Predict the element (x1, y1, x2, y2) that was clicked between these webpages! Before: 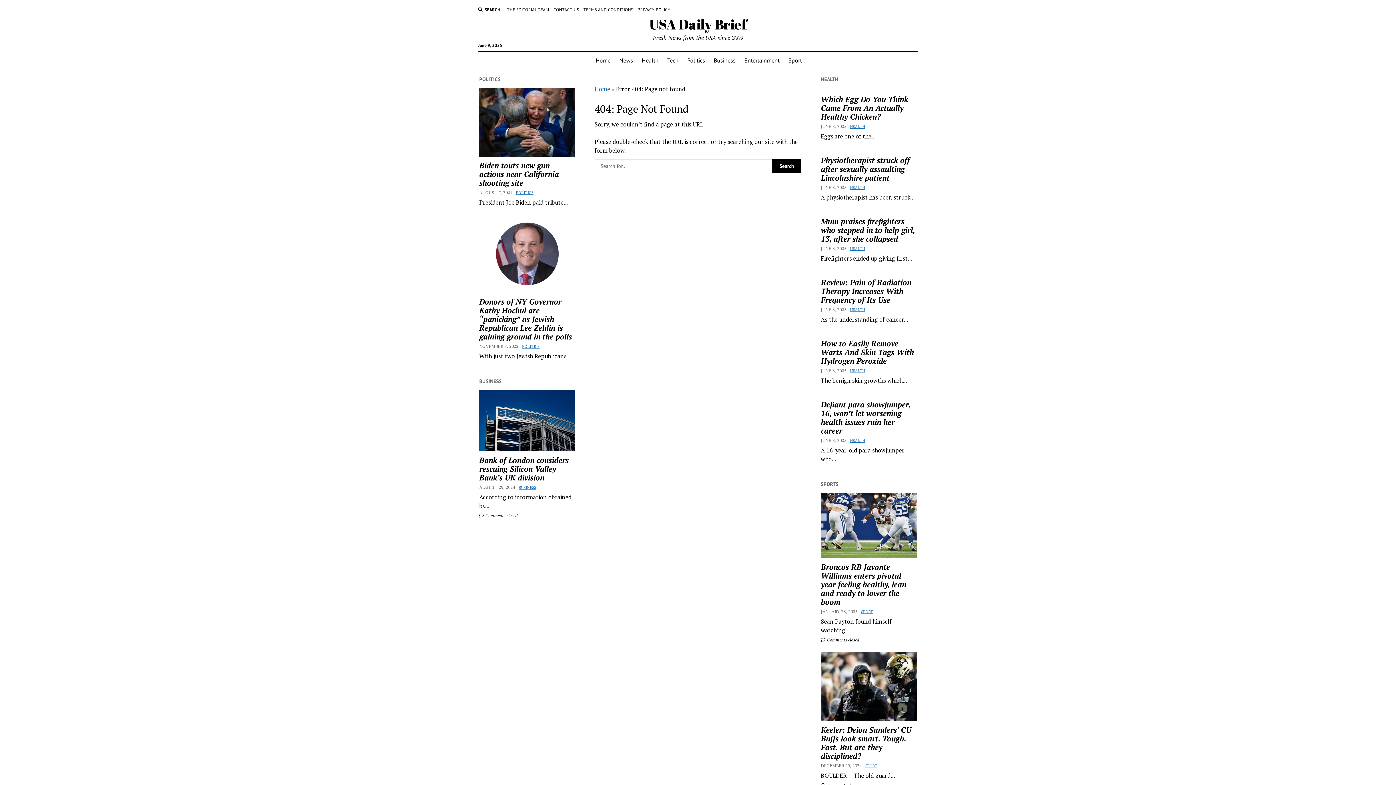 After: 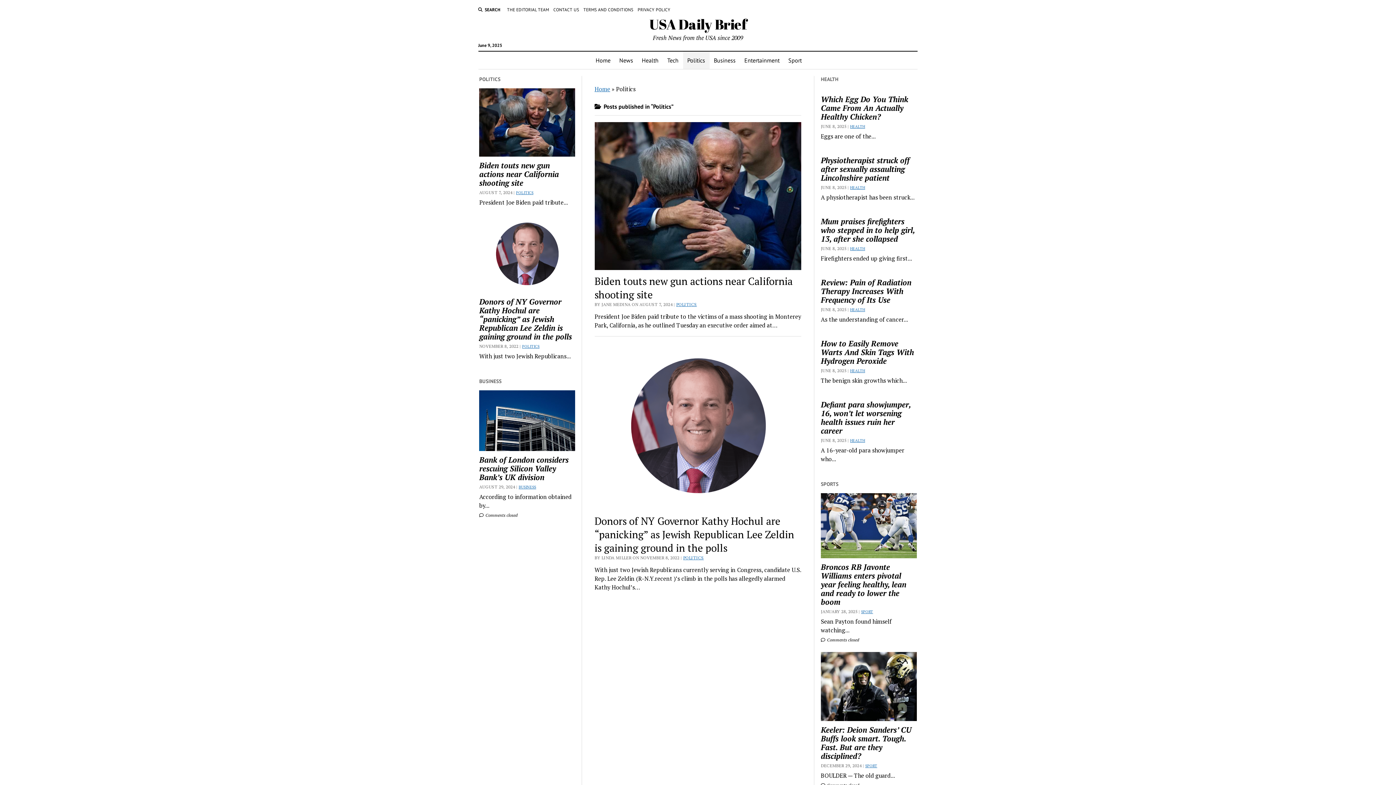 Action: label: POLITICS bbox: (522, 344, 539, 349)